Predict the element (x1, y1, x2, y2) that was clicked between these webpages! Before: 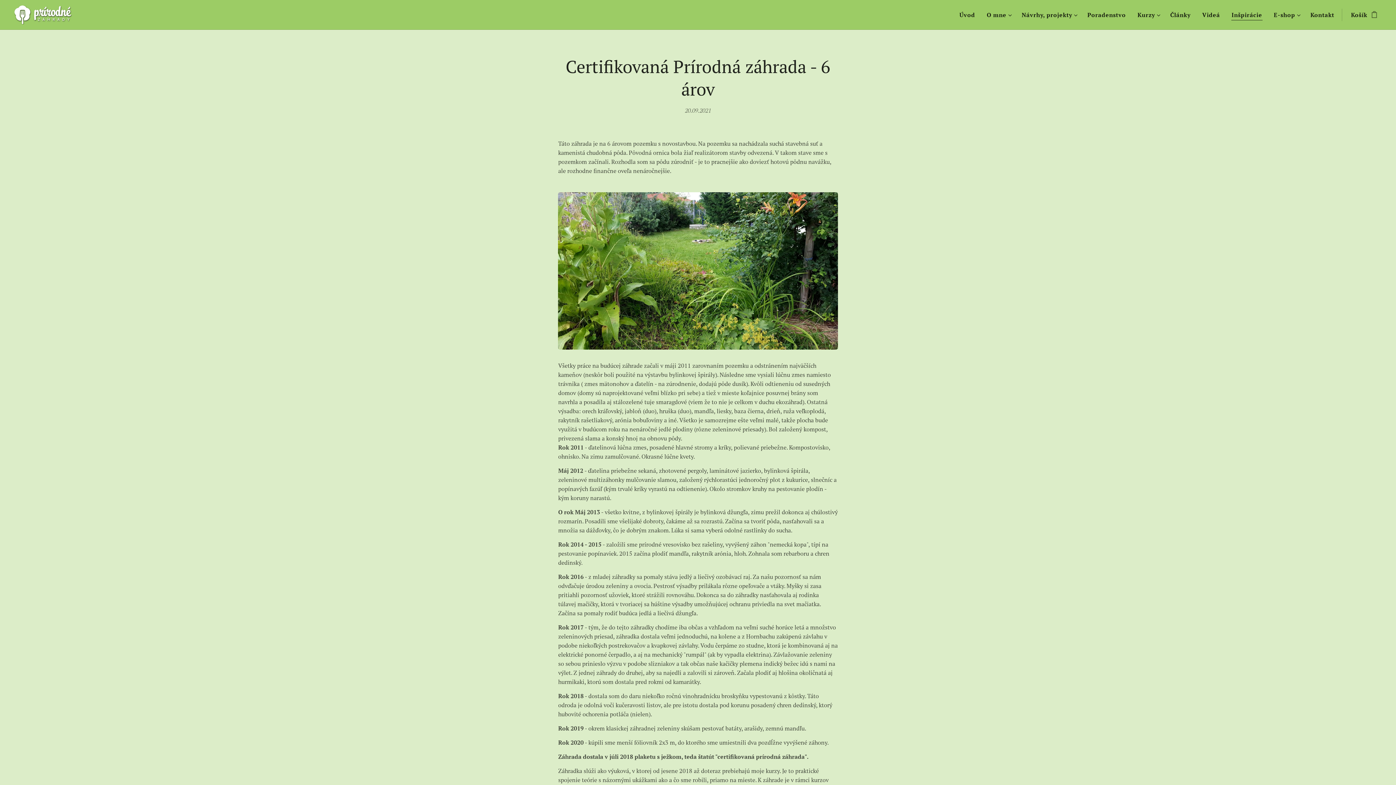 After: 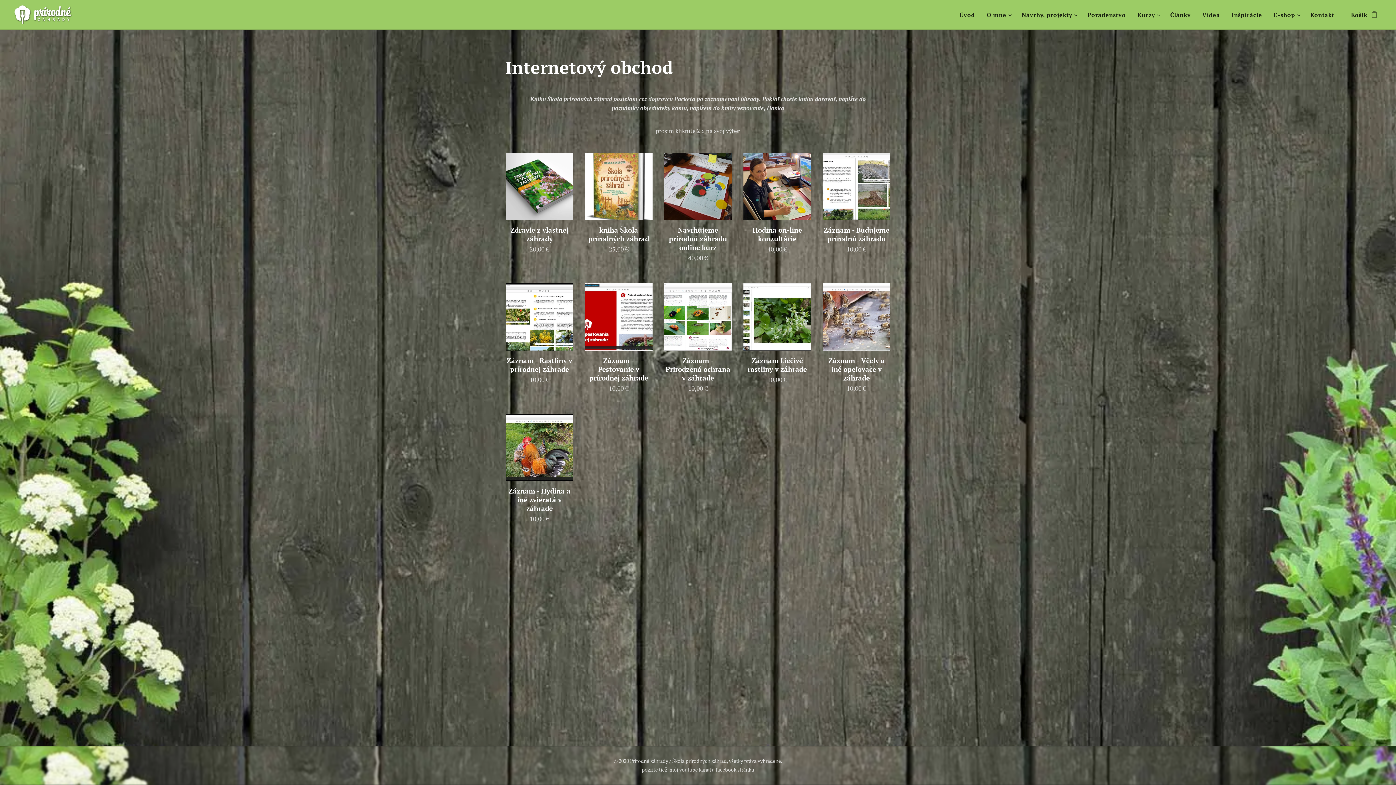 Action: label: E-shop bbox: (1268, 5, 1304, 24)